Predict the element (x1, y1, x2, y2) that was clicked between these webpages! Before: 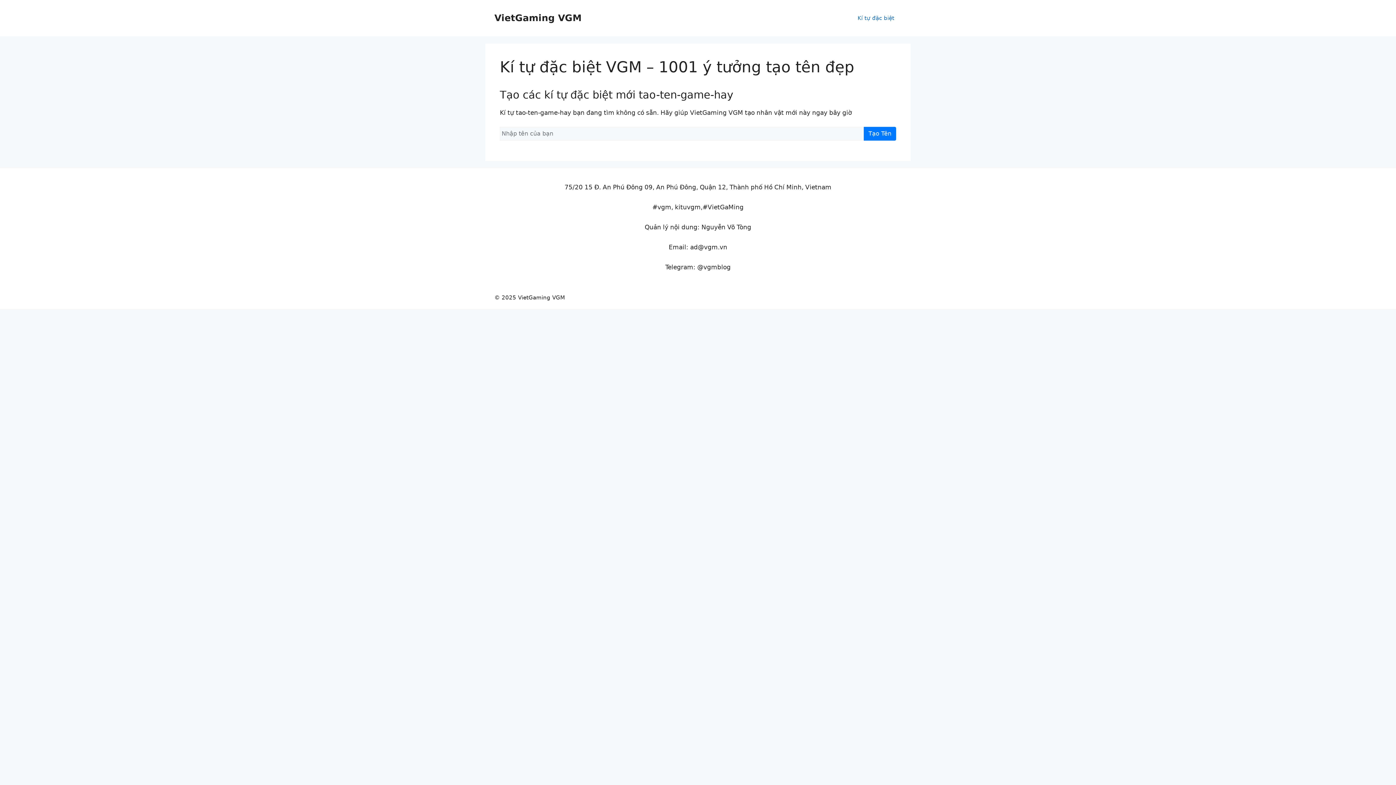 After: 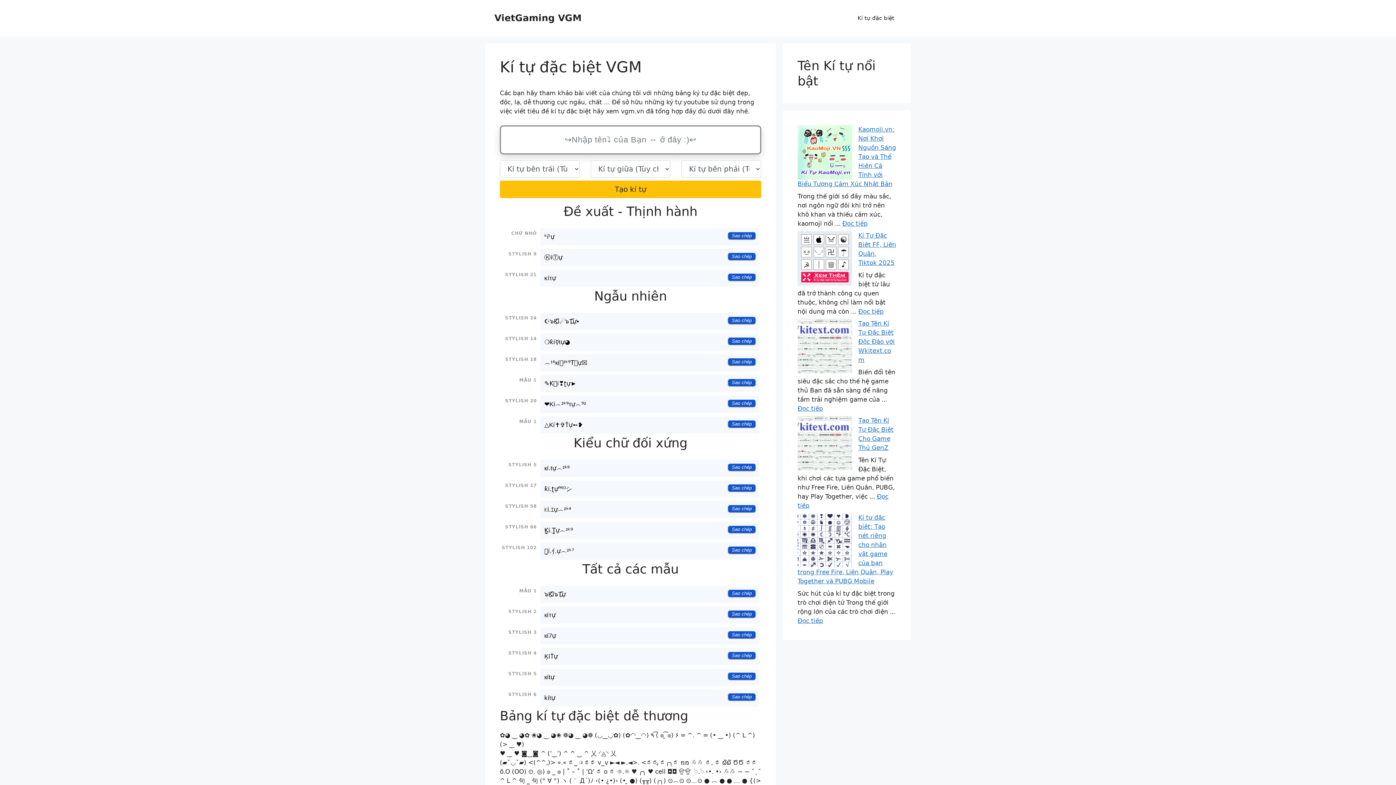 Action: label: VietGaming VGM bbox: (494, 12, 581, 23)